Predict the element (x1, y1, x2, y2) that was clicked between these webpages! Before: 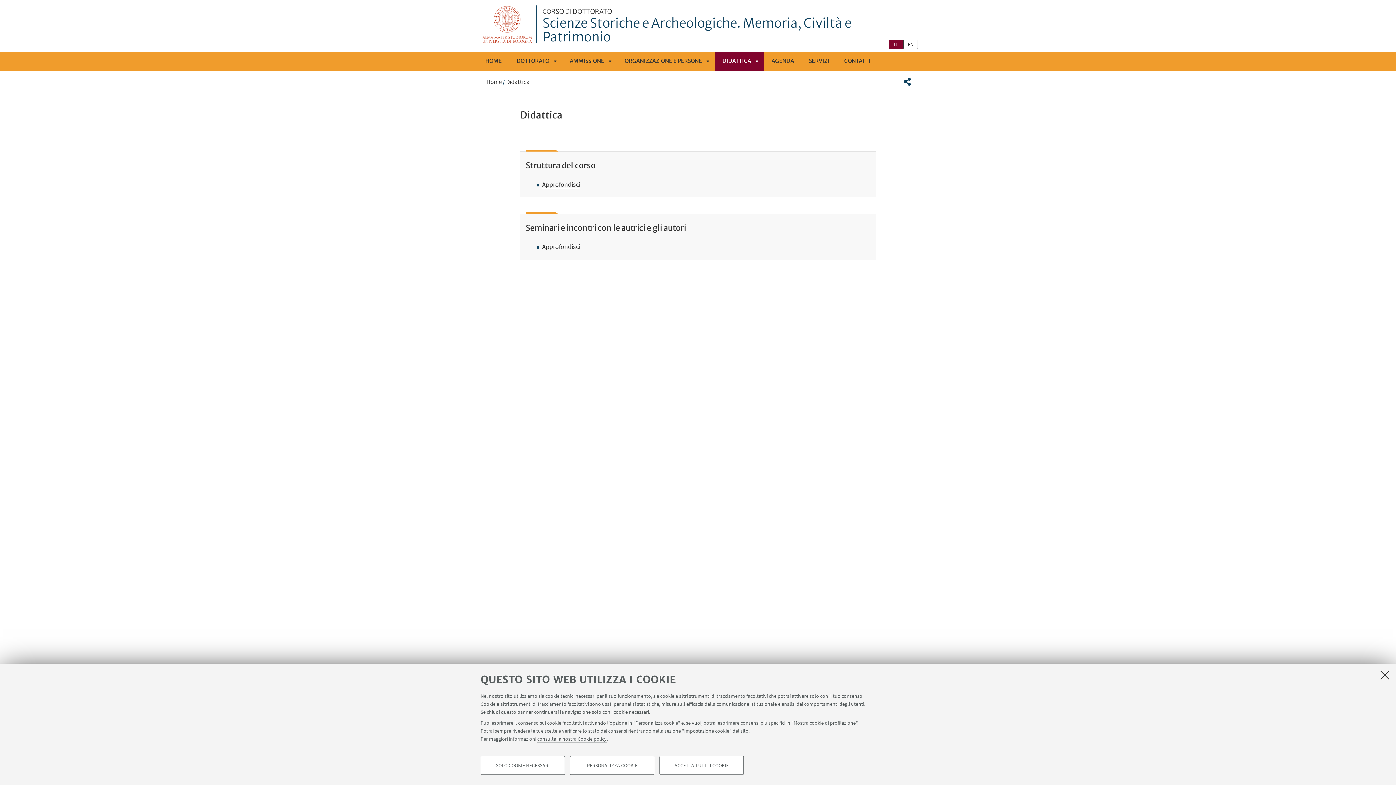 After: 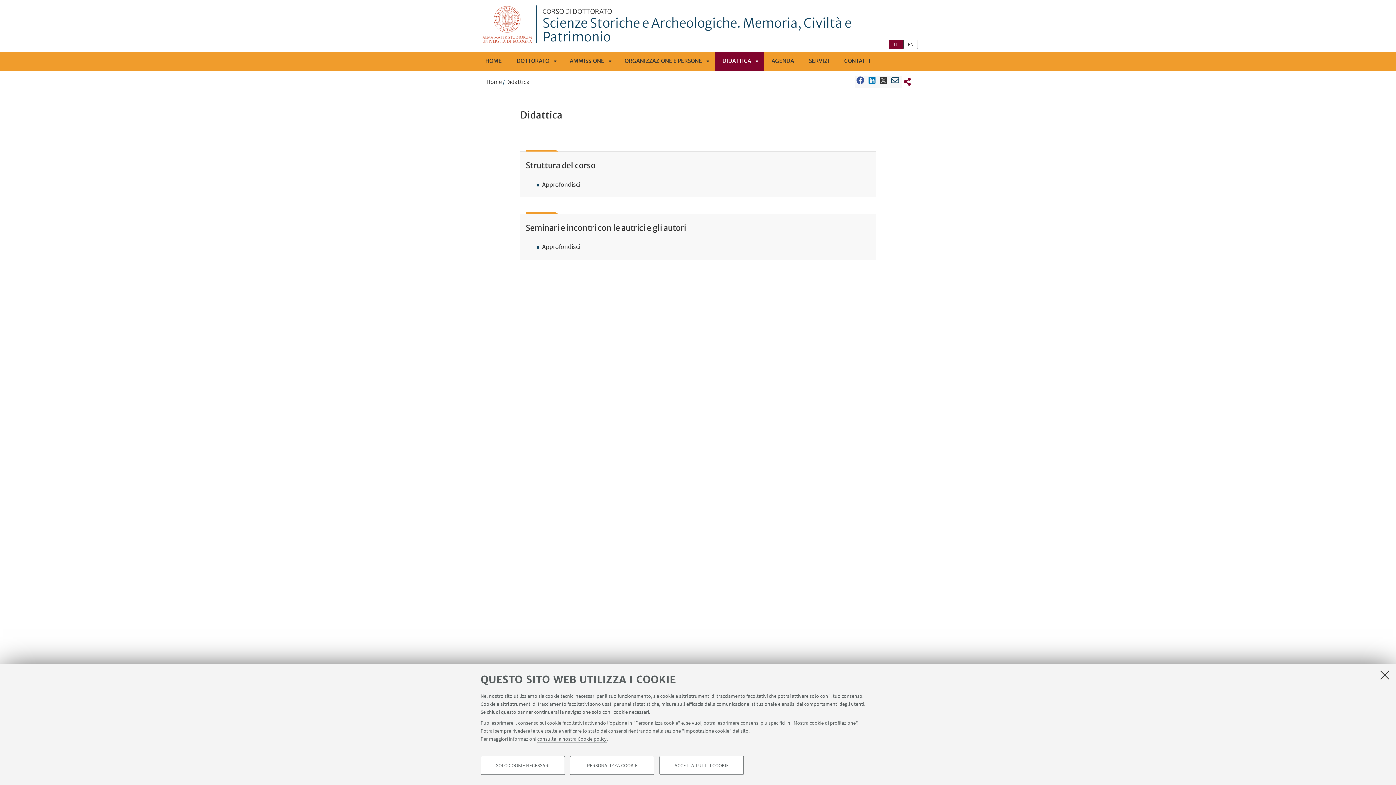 Action: bbox: (902, 74, 912, 89) label: Condividi